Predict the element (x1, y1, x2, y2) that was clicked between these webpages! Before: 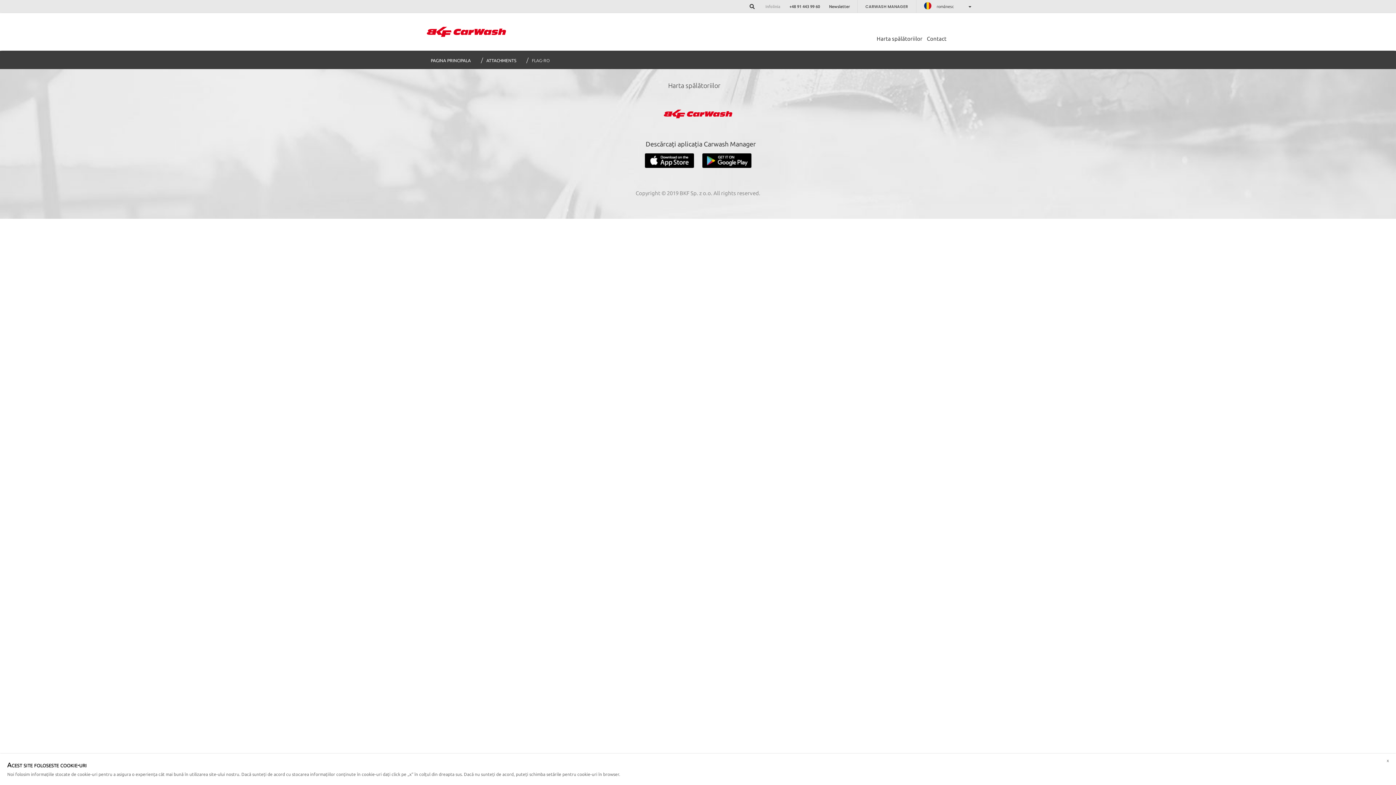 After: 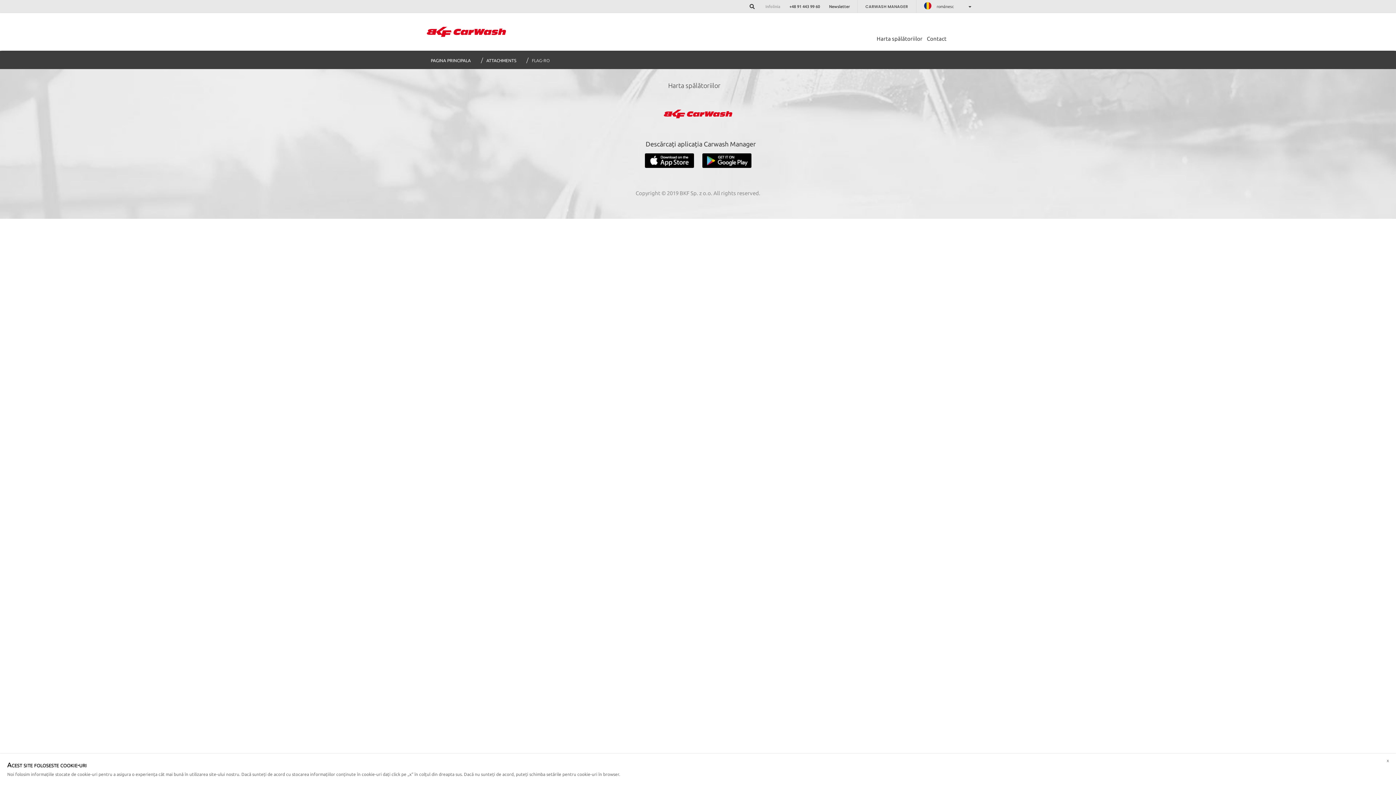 Action: bbox: (532, 58, 557, 62) label: FLAG-RO